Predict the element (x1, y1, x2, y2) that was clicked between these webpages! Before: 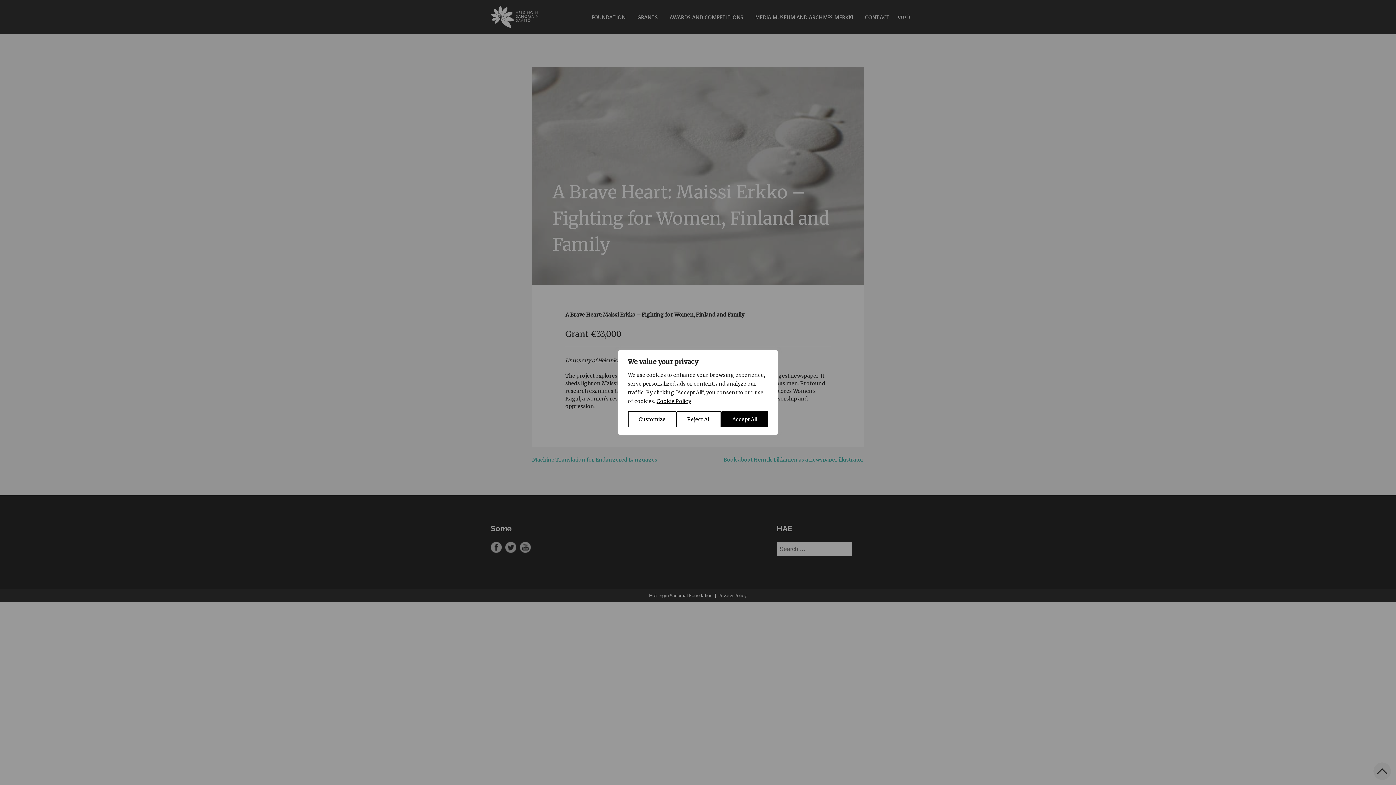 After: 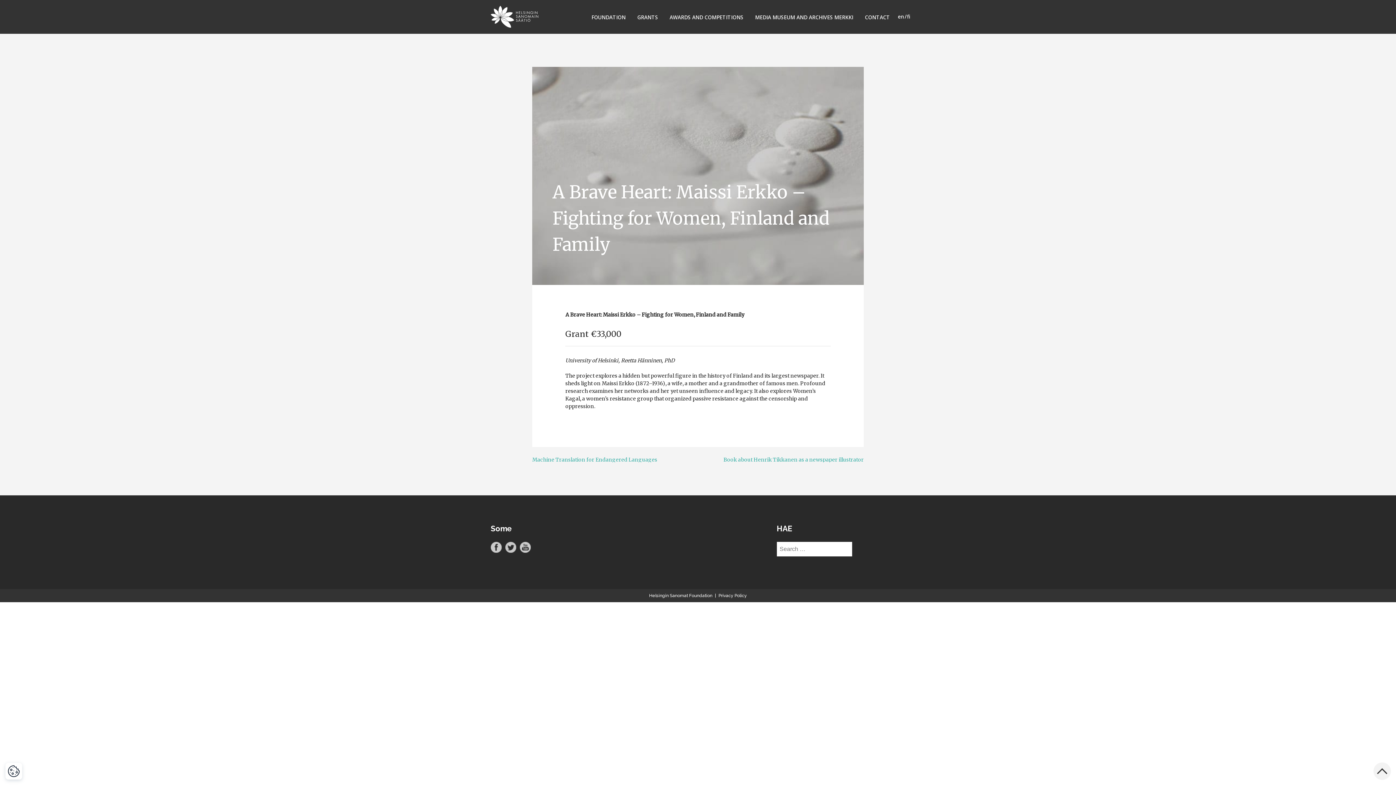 Action: label: Reject All bbox: (676, 411, 721, 427)